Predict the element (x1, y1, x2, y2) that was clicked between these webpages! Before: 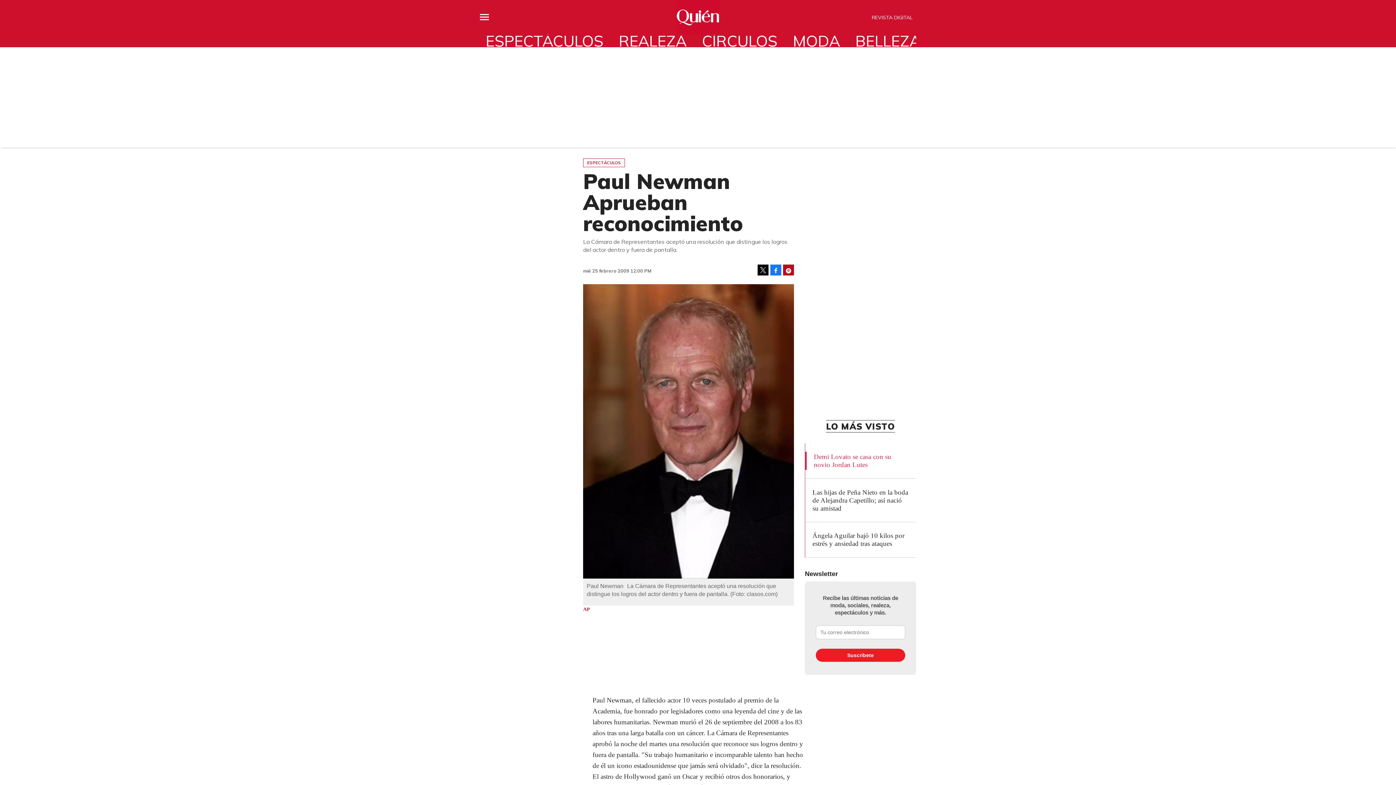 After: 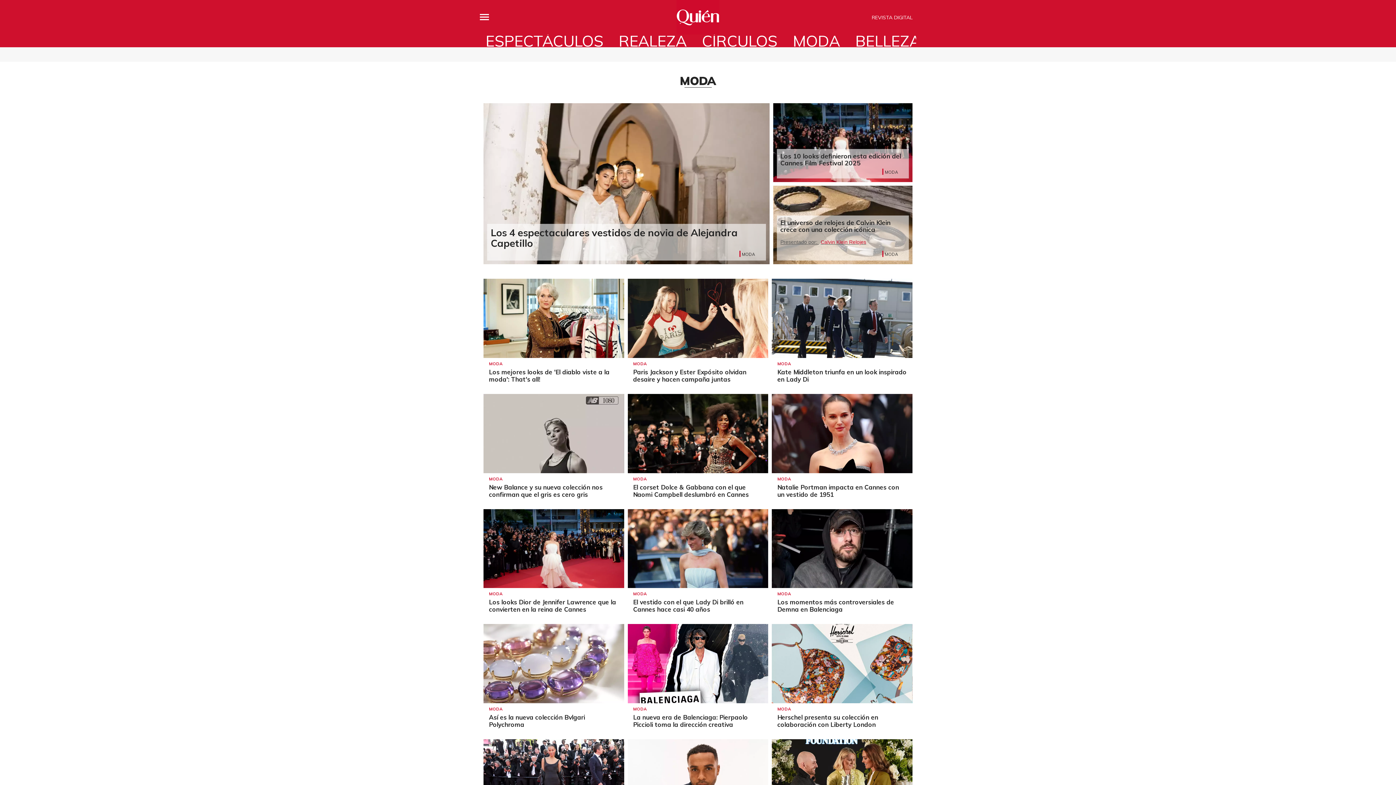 Action: label: MODA bbox: (787, 34, 846, 47)